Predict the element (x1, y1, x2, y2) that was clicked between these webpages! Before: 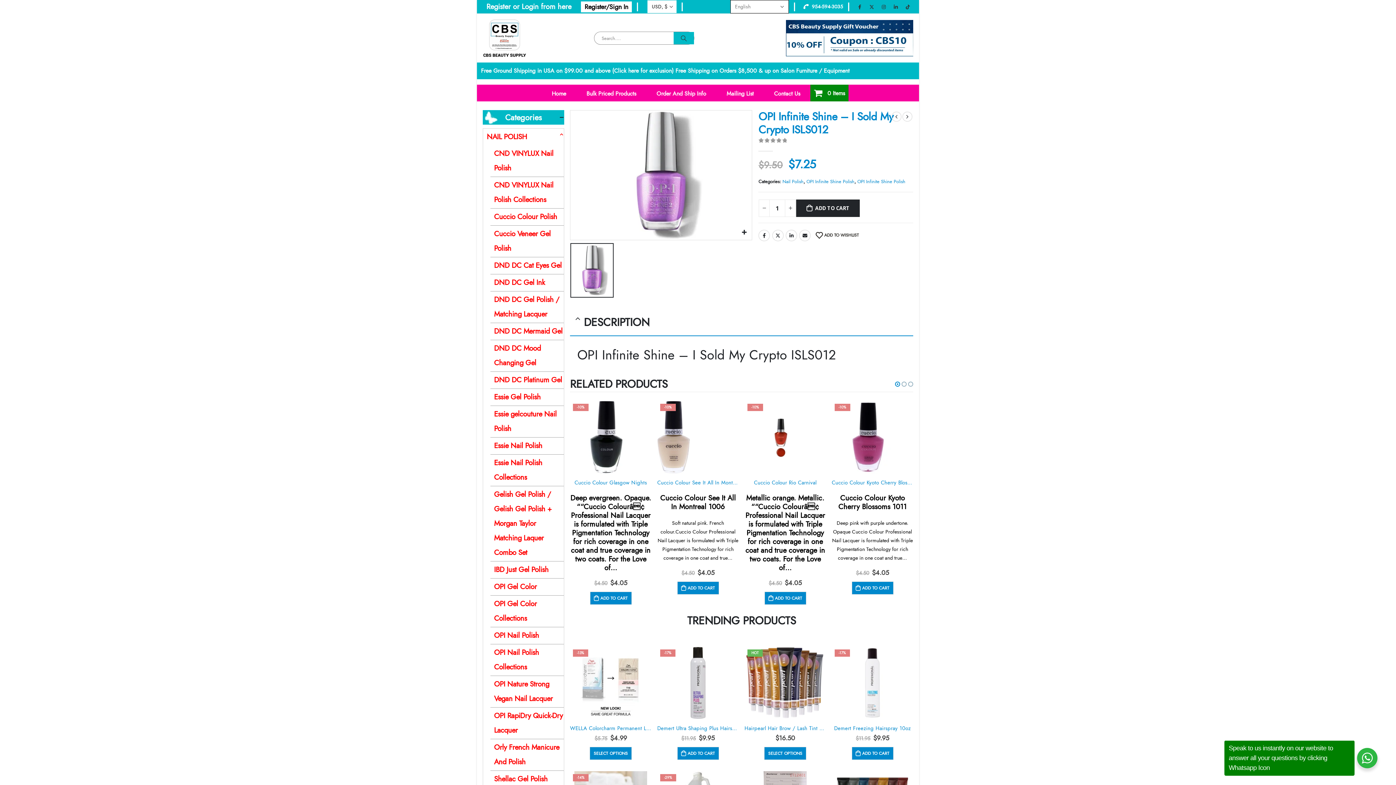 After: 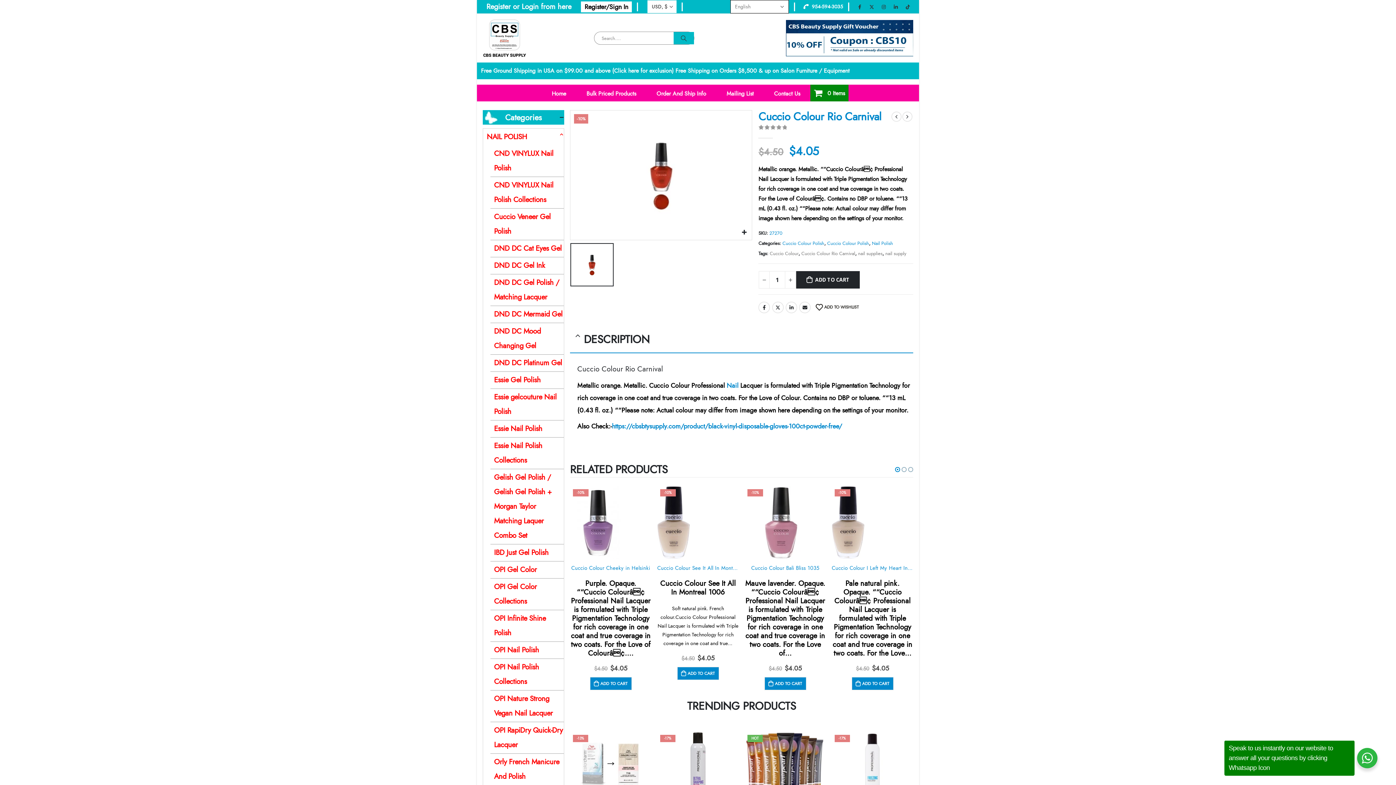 Action: bbox: (744, 479, 826, 486) label: Cuccio Colour Rio Carnival